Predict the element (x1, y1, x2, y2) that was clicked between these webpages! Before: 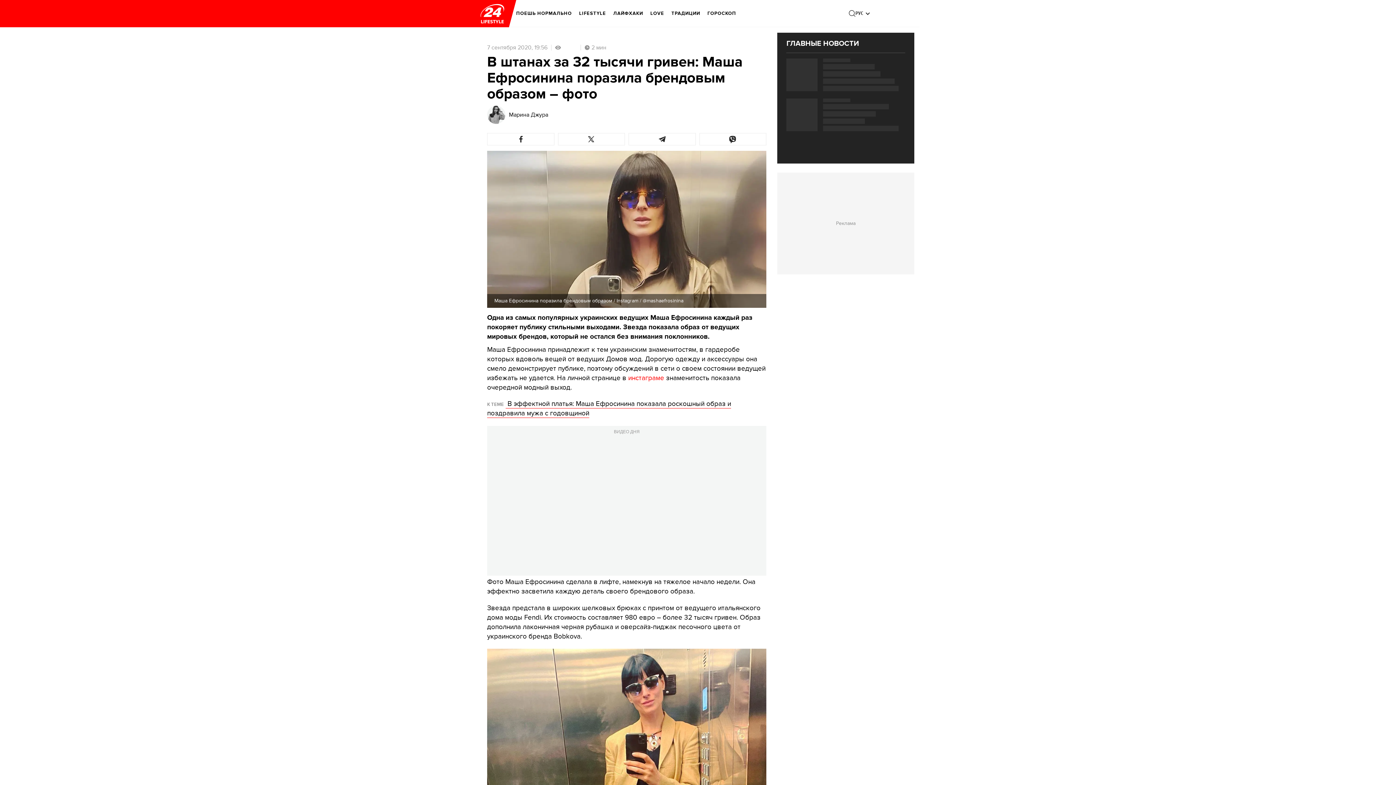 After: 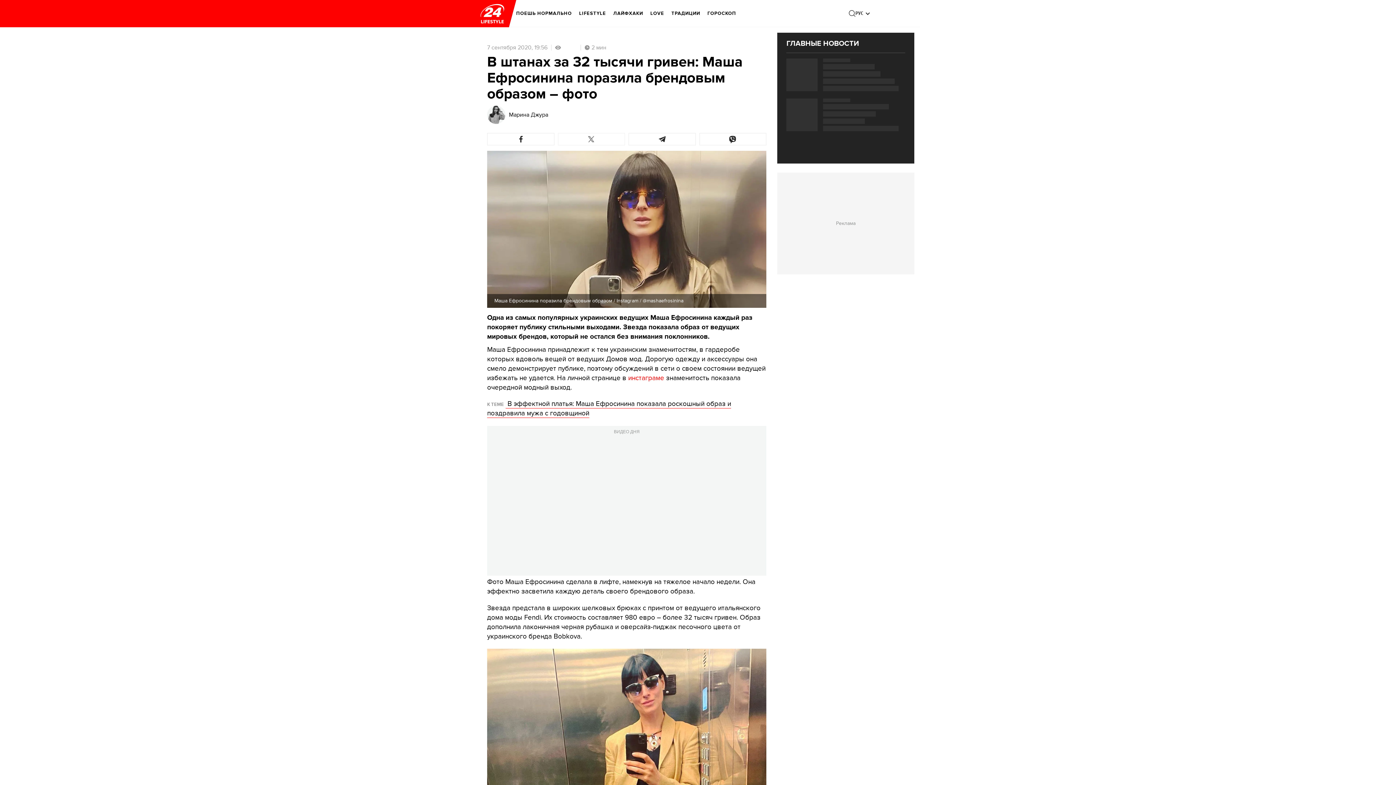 Action: bbox: (558, 133, 625, 145)